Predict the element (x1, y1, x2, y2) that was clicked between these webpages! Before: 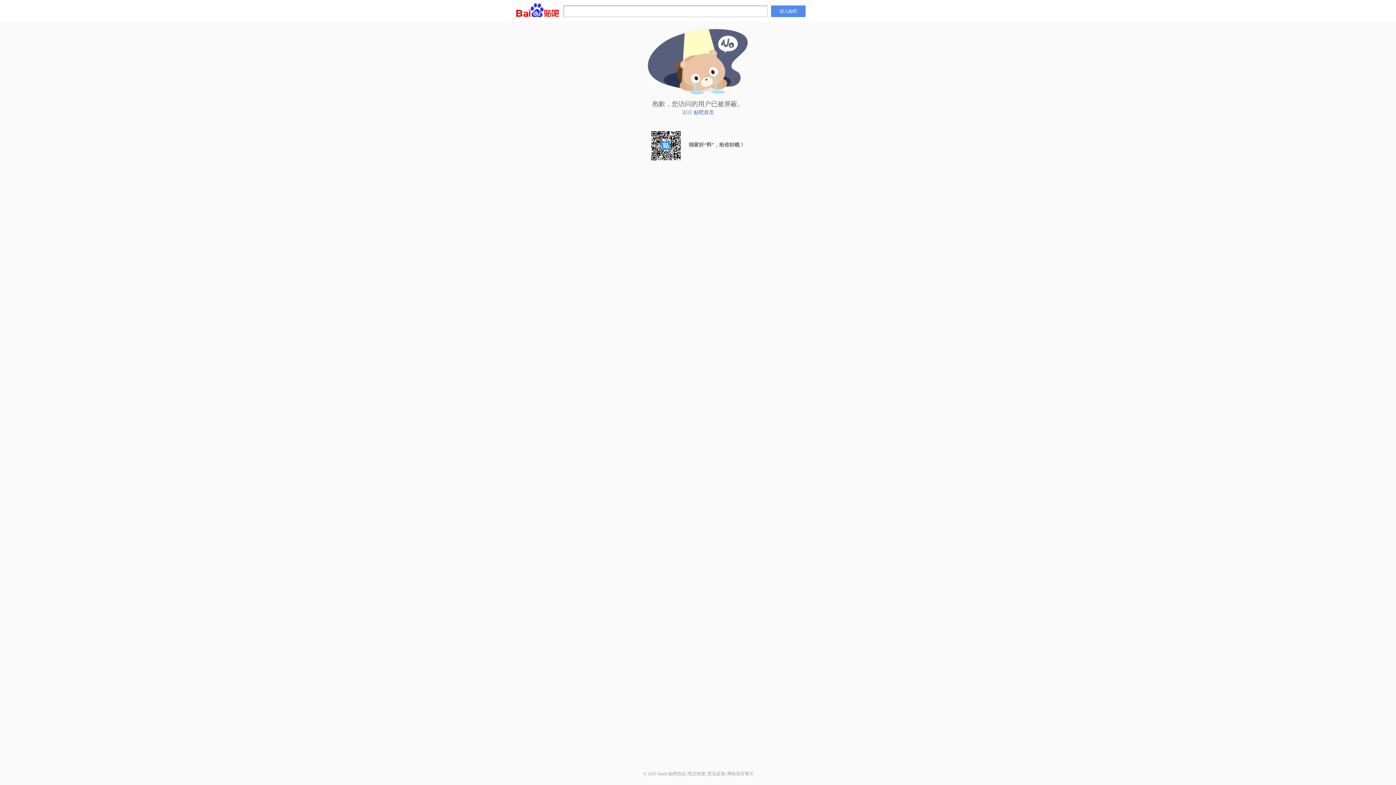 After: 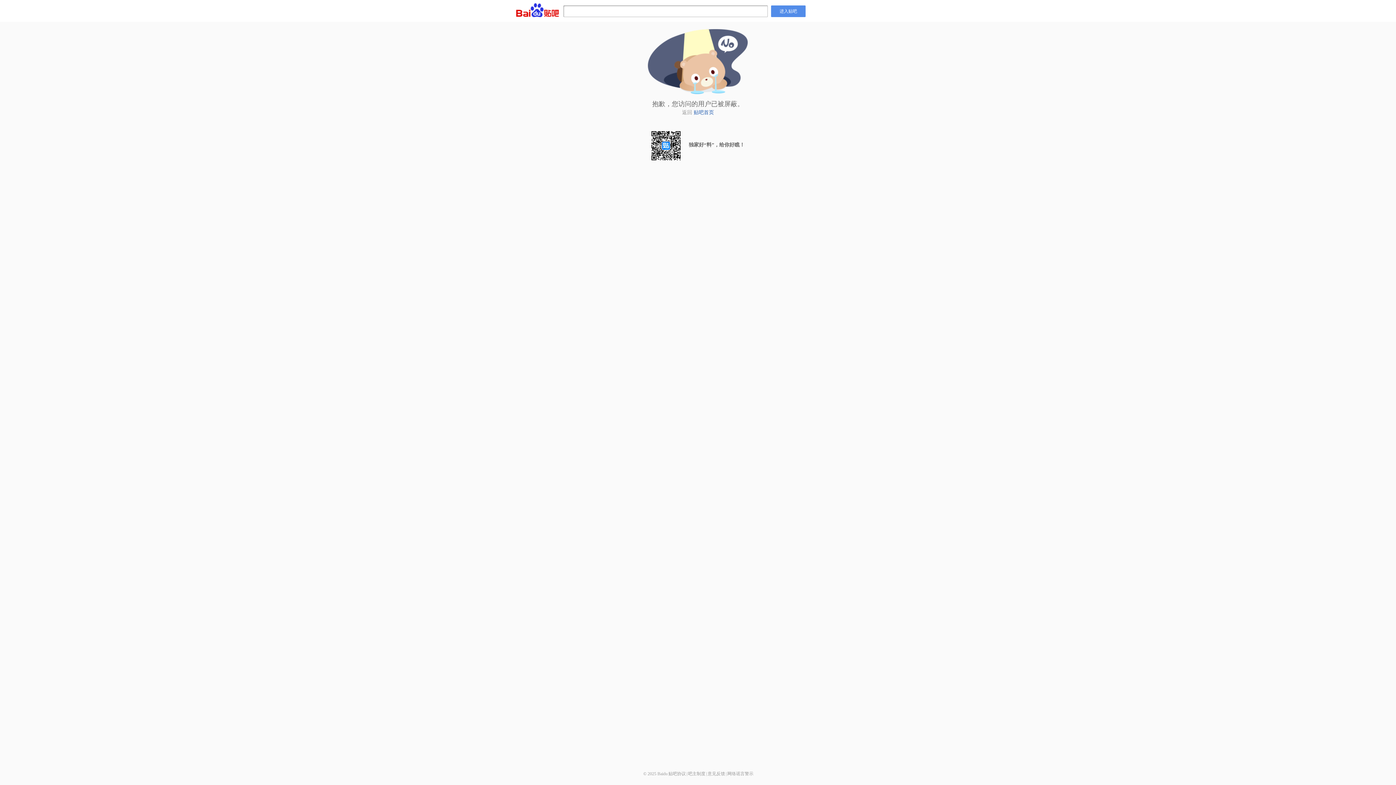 Action: bbox: (688, 771, 705, 776) label: 吧主制度